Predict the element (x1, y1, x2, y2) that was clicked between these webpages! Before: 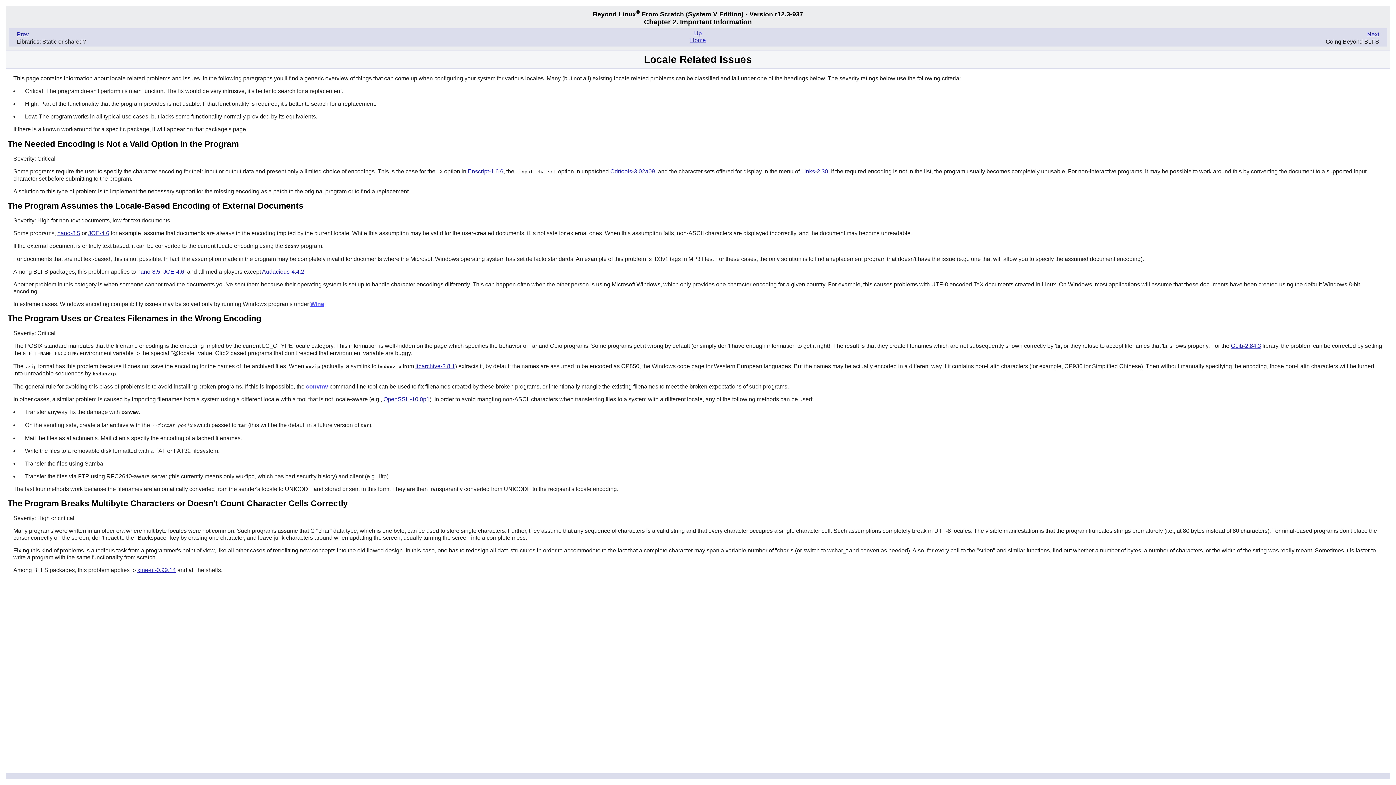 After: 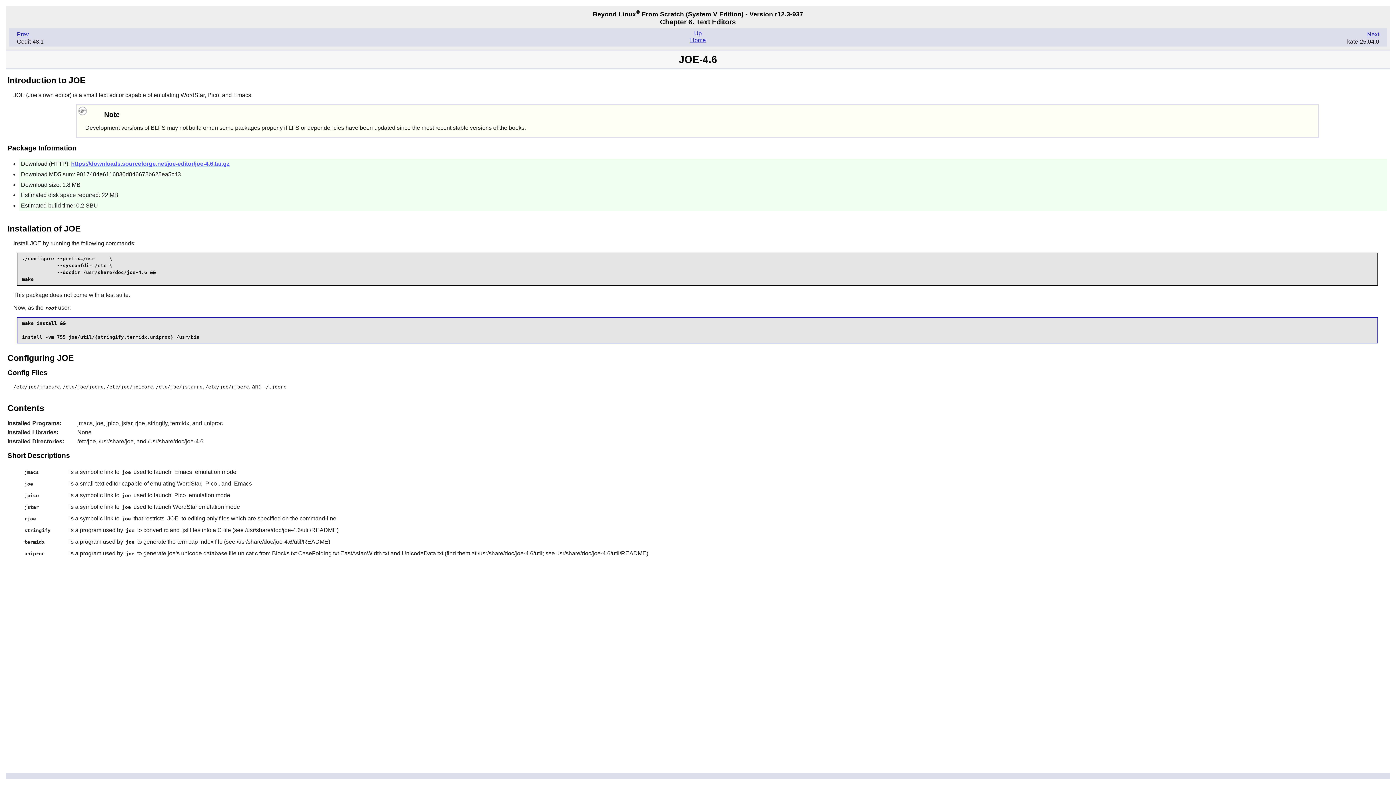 Action: label: JOE-4.6 bbox: (163, 268, 184, 274)